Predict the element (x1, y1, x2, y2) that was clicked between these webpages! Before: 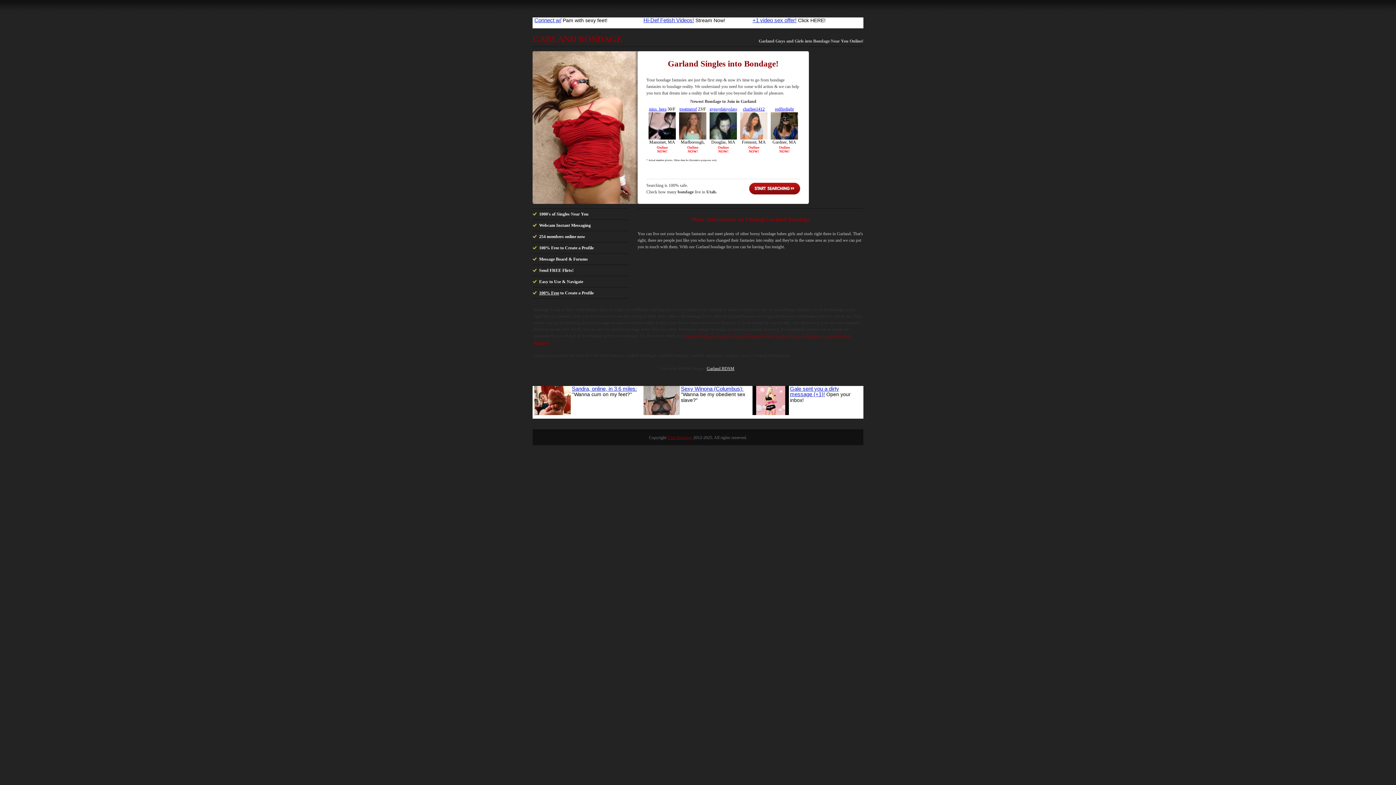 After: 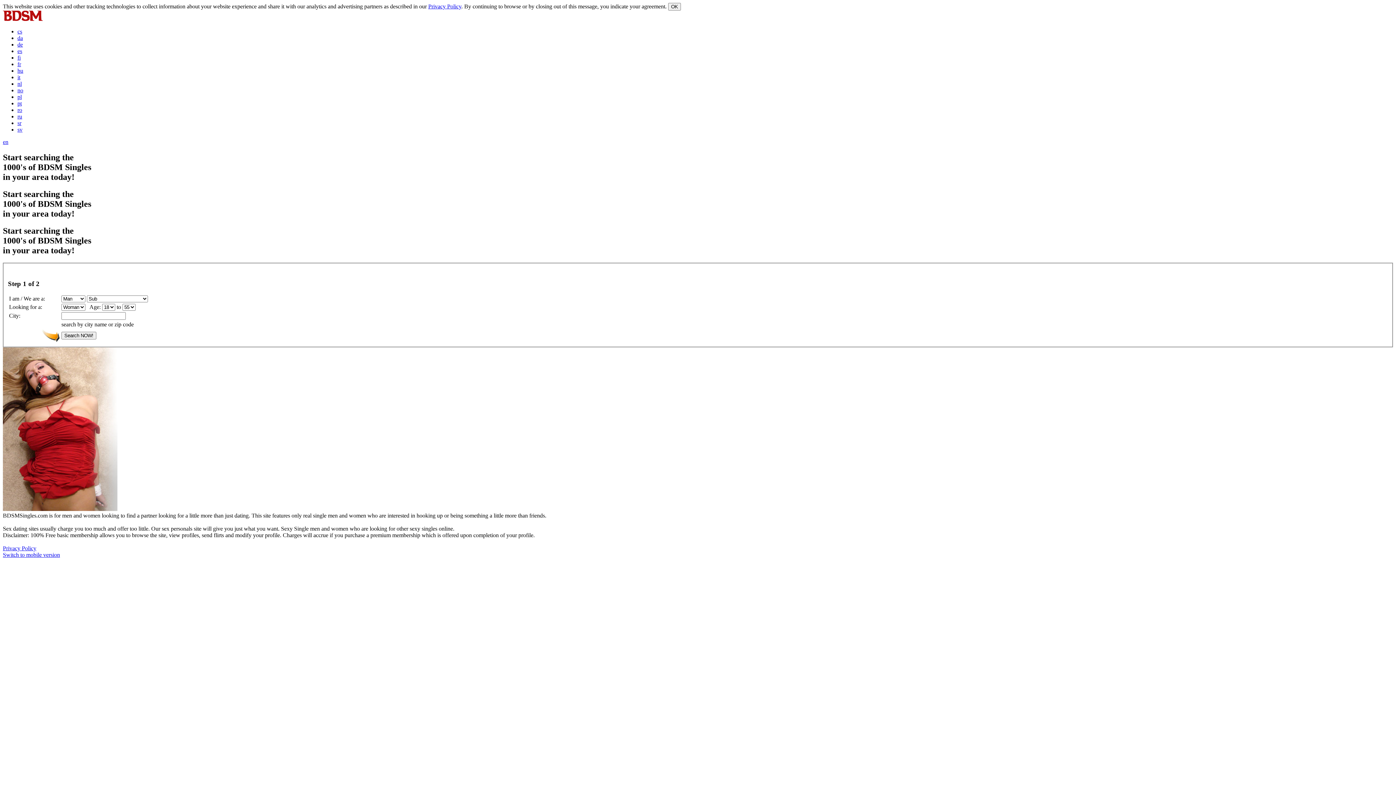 Action: bbox: (749, 182, 800, 194) label: Start Searching